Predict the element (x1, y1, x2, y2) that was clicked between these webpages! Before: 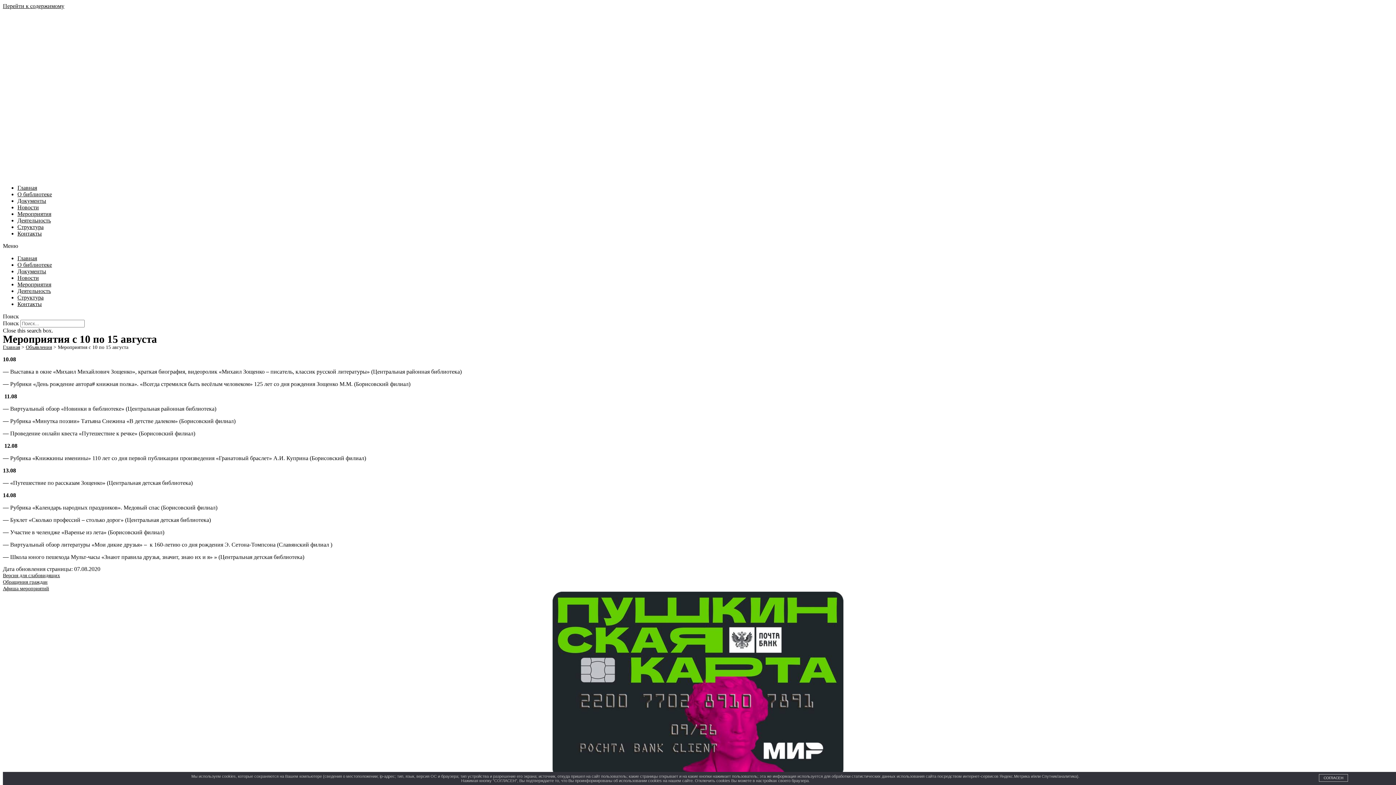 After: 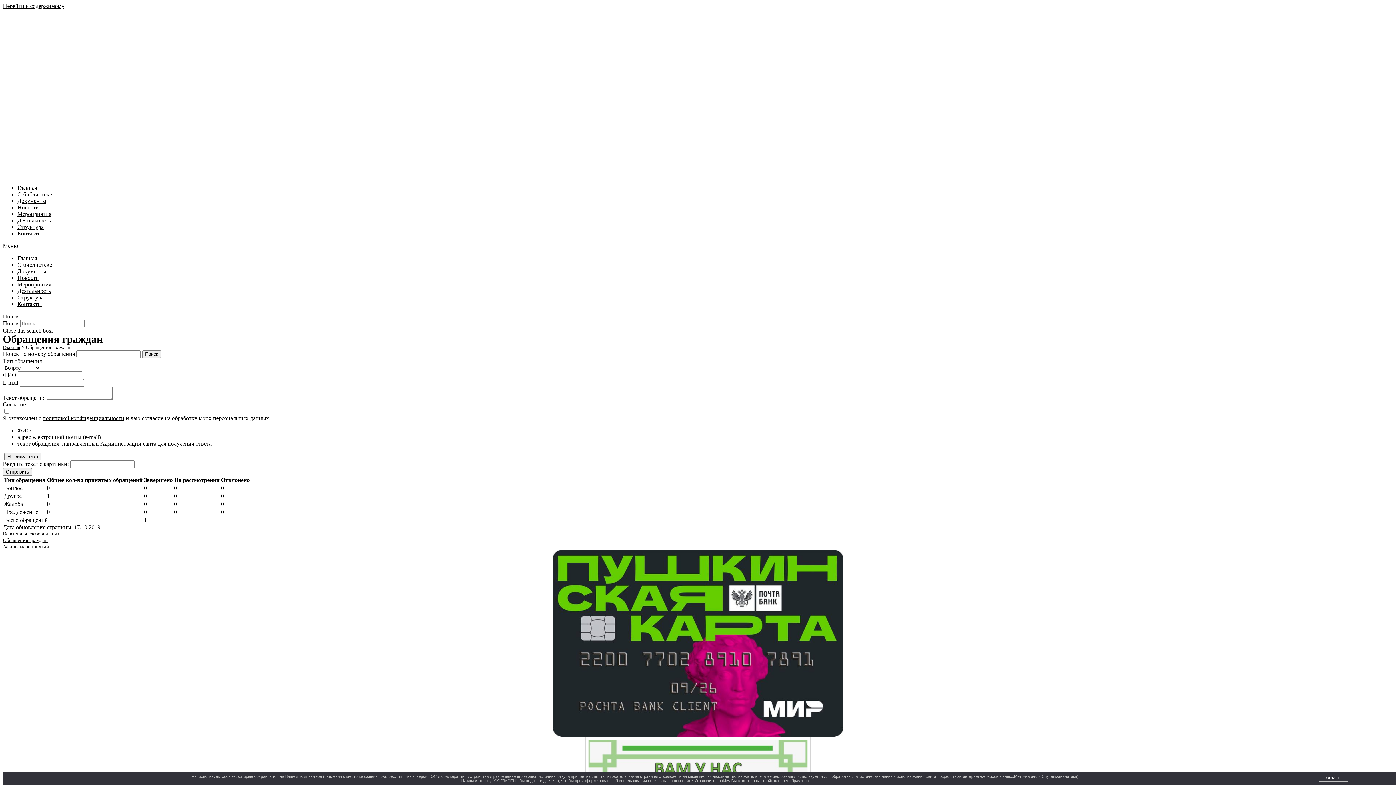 Action: bbox: (2, 579, 47, 585) label: Обращения граждан